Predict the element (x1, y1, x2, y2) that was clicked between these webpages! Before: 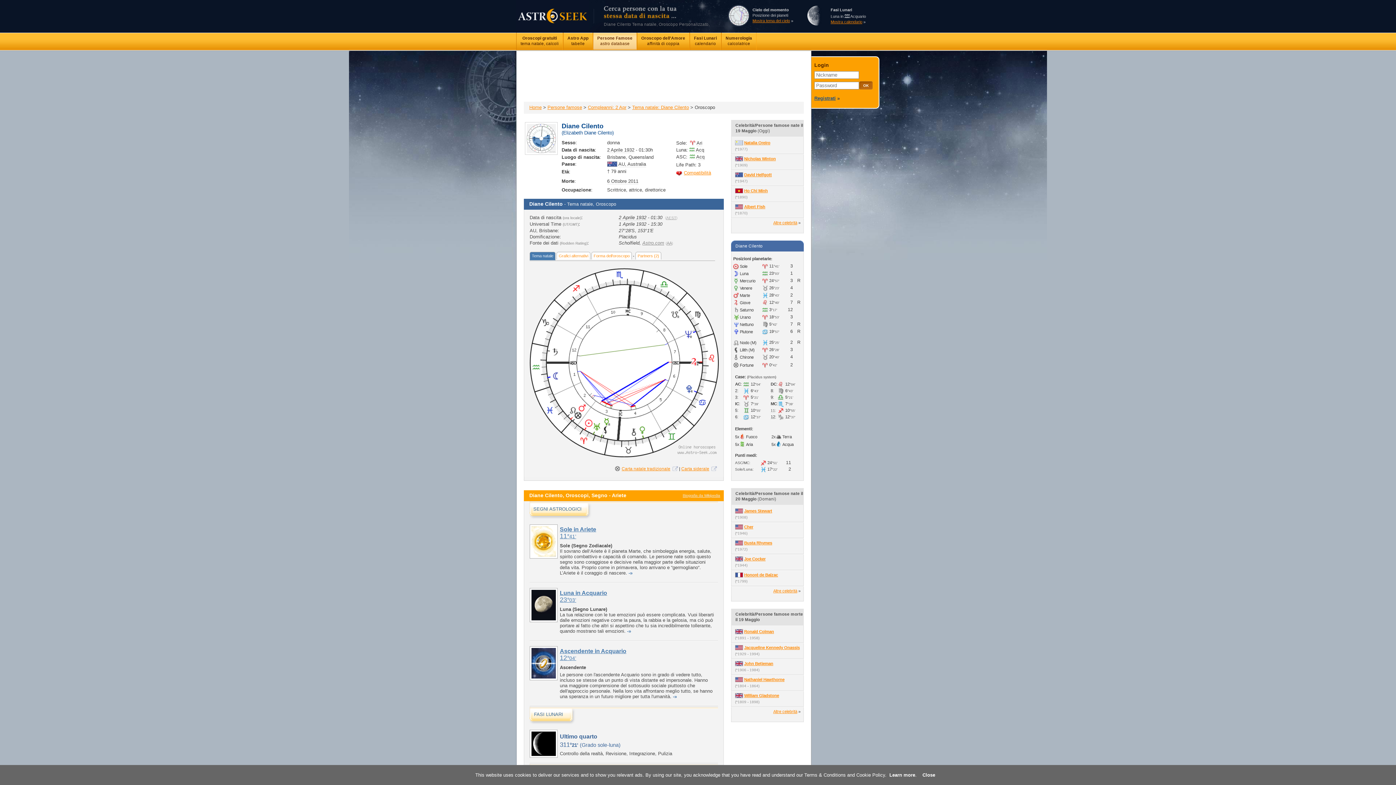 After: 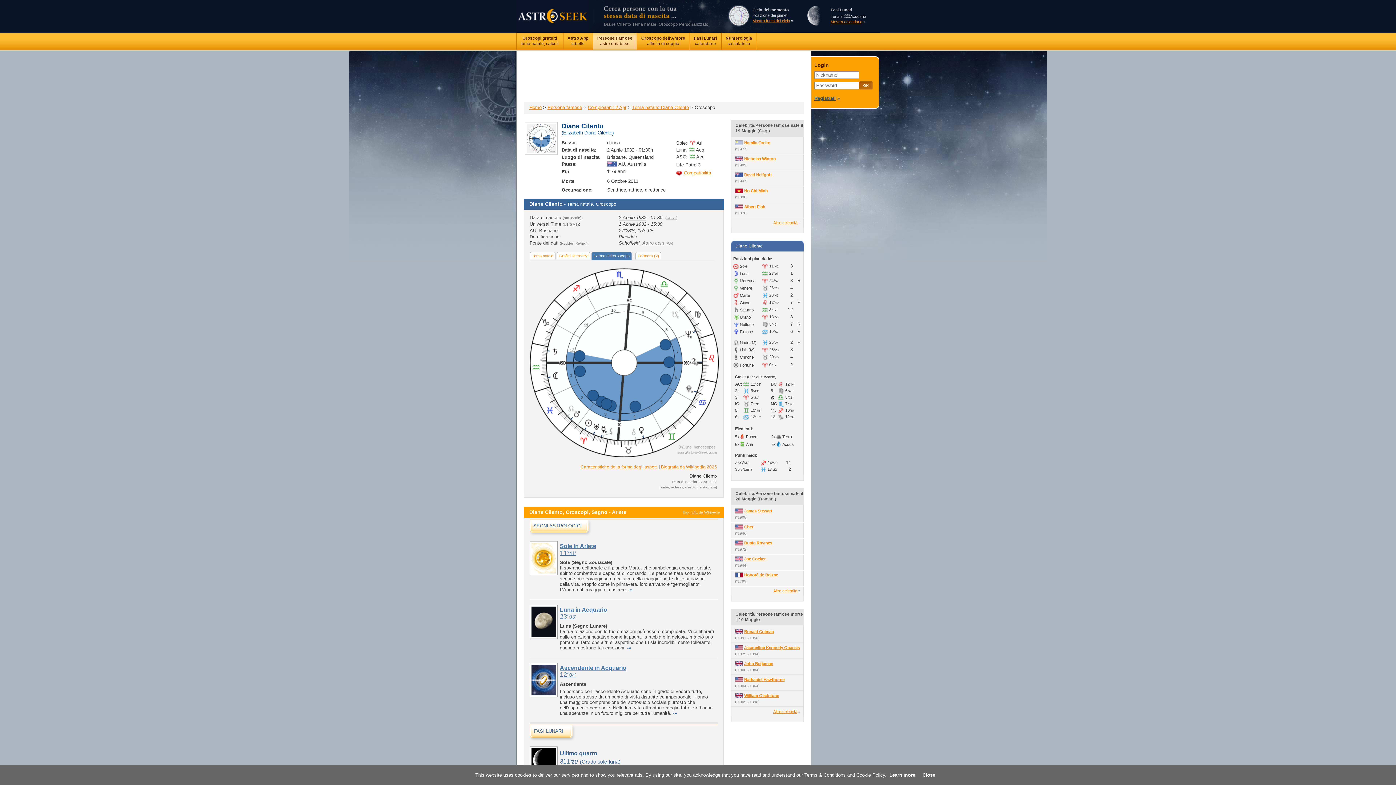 Action: label: Forma dell'oroscopo bbox: (591, 252, 632, 259)